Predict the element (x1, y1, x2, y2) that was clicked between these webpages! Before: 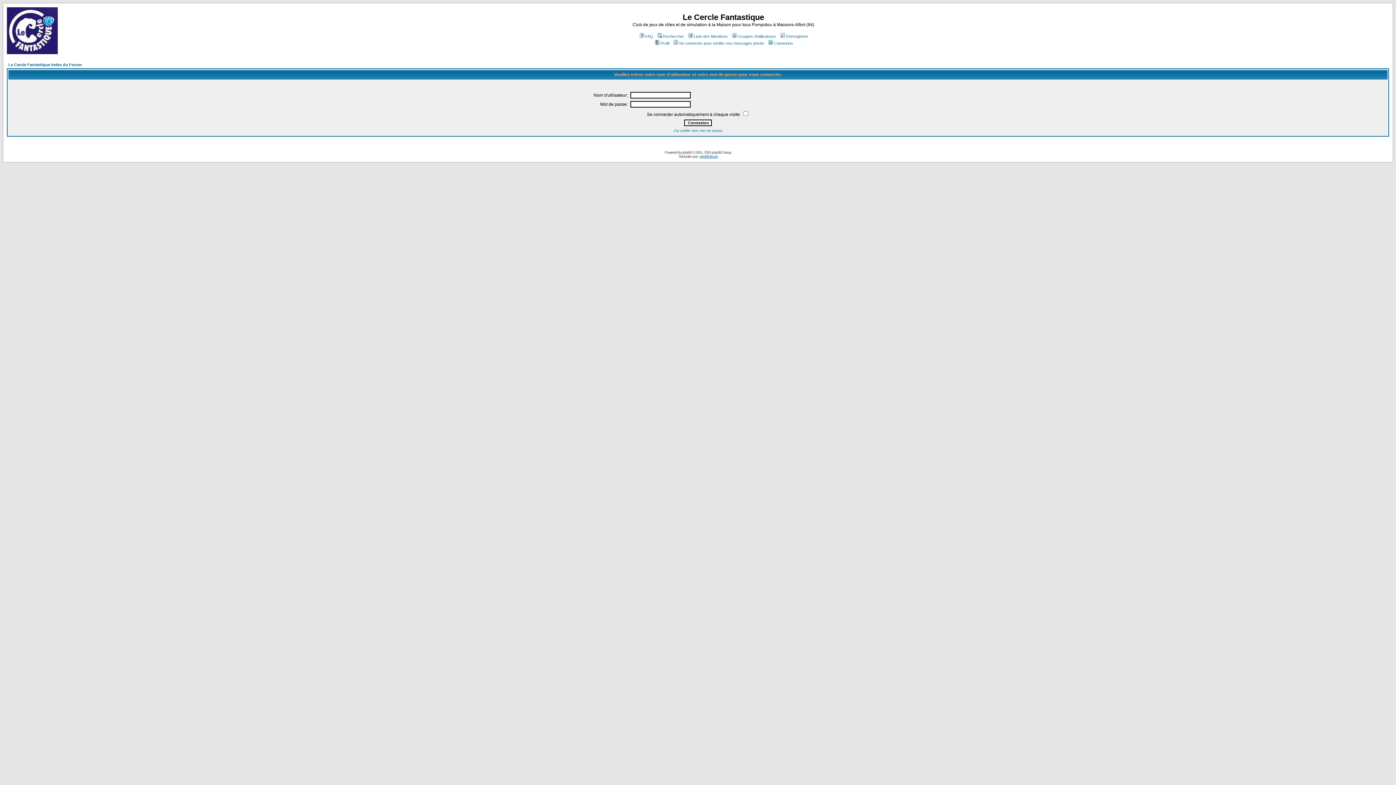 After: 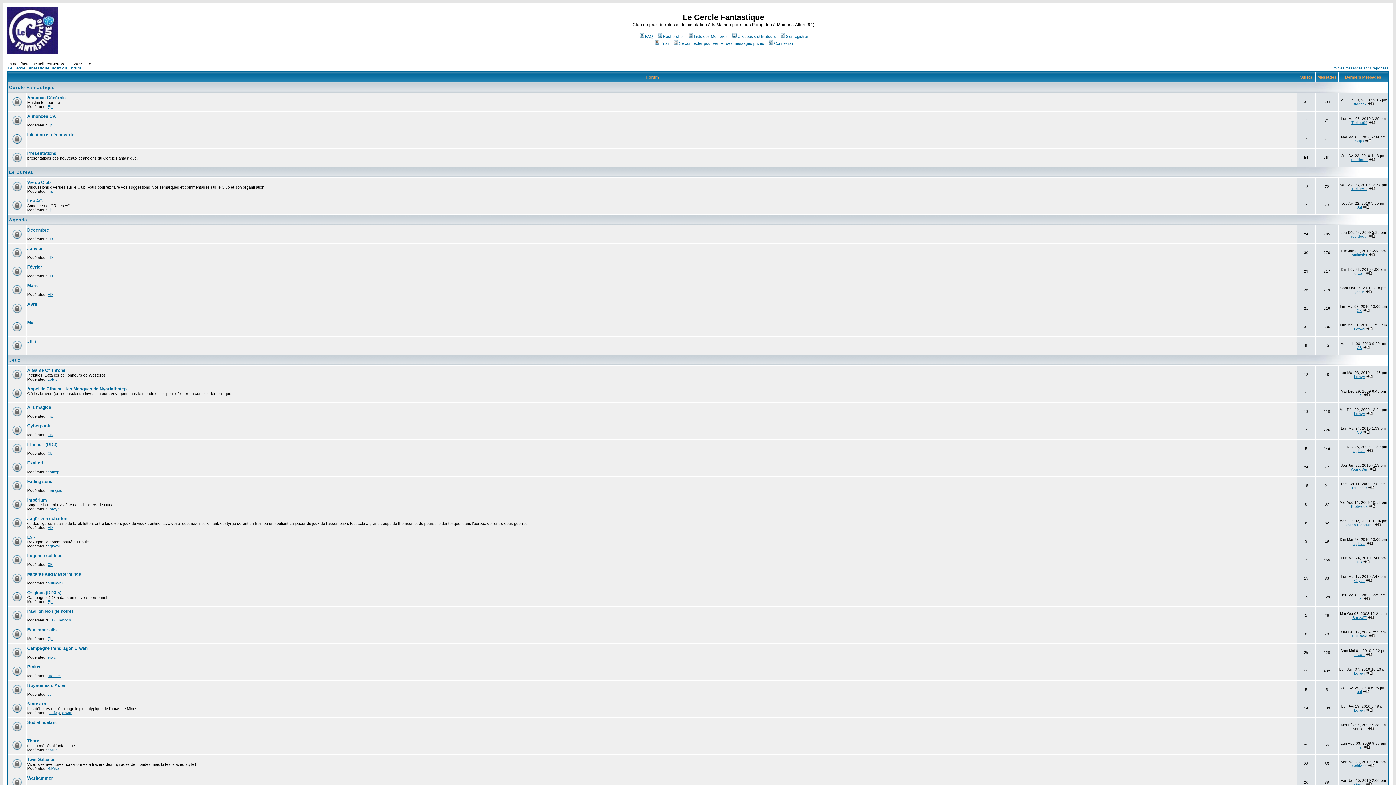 Action: bbox: (6, 49, 57, 55)